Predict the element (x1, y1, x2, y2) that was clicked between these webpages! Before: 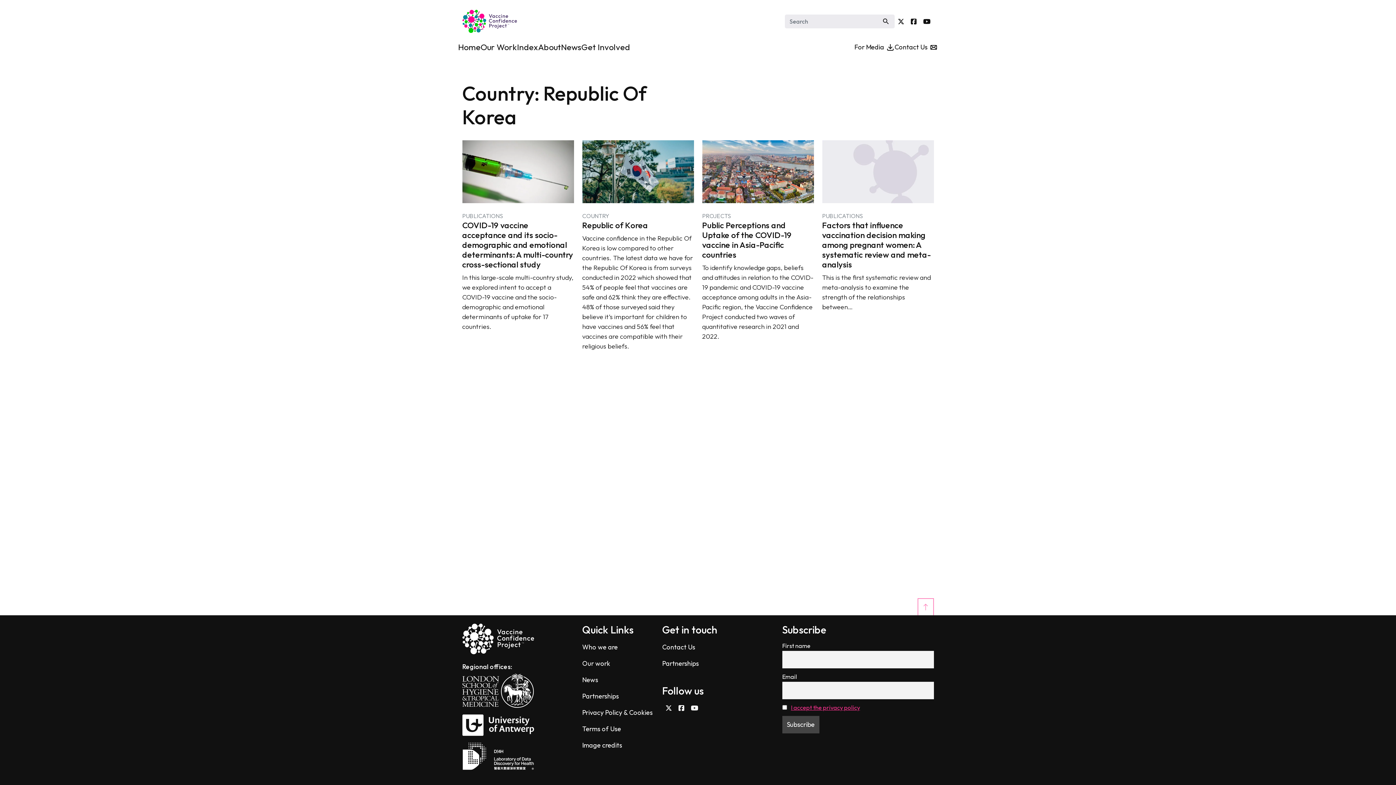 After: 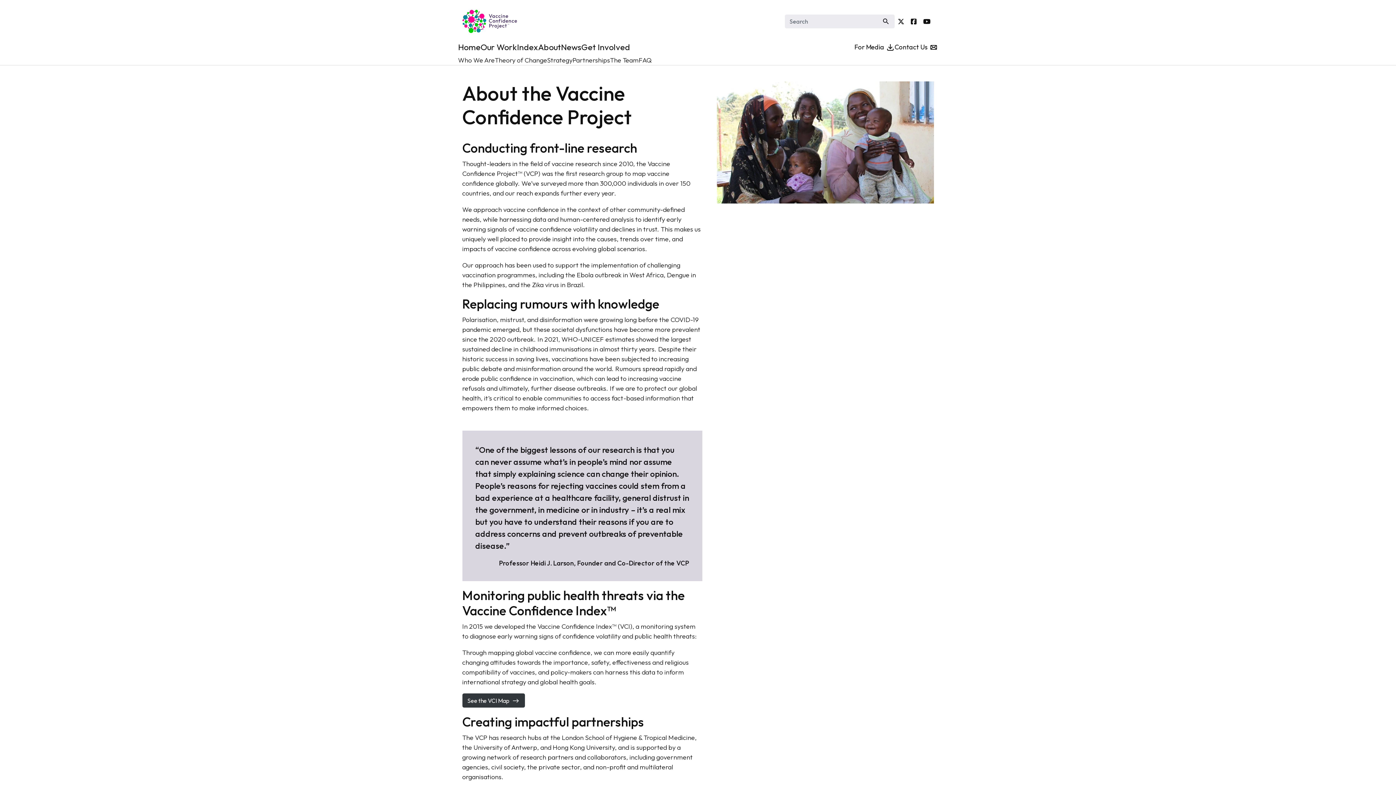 Action: label: Who we are bbox: (582, 639, 654, 655)